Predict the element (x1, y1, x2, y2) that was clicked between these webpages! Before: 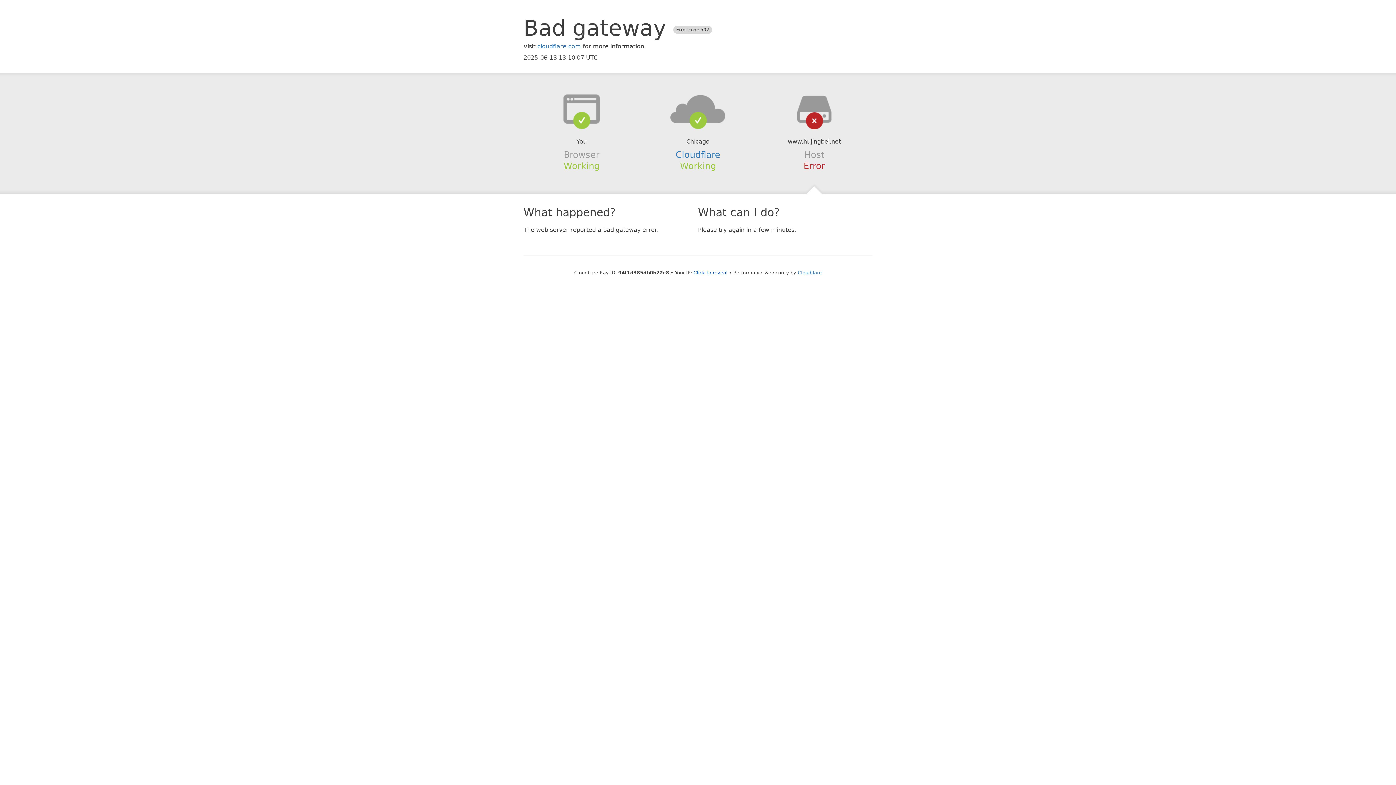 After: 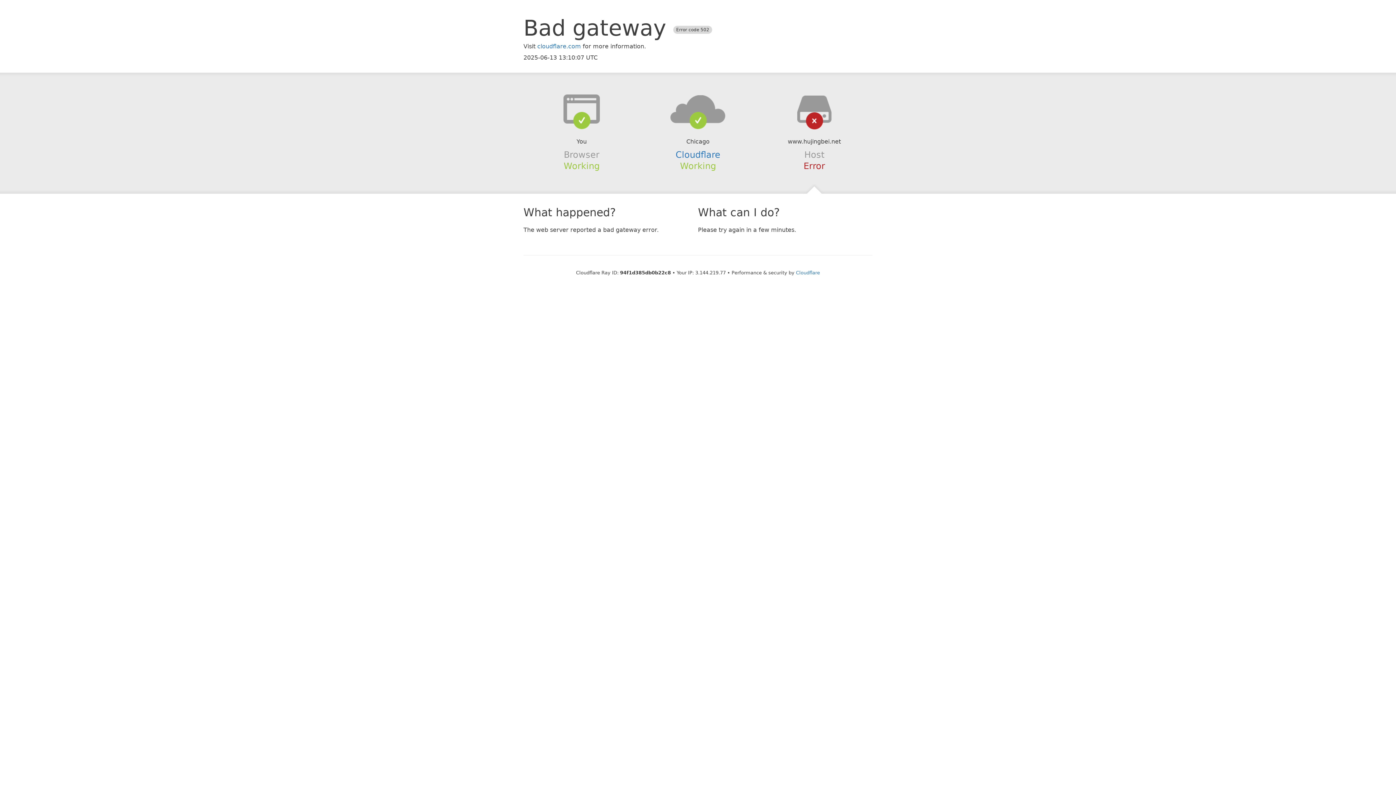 Action: bbox: (693, 270, 727, 275) label: Click to reveal